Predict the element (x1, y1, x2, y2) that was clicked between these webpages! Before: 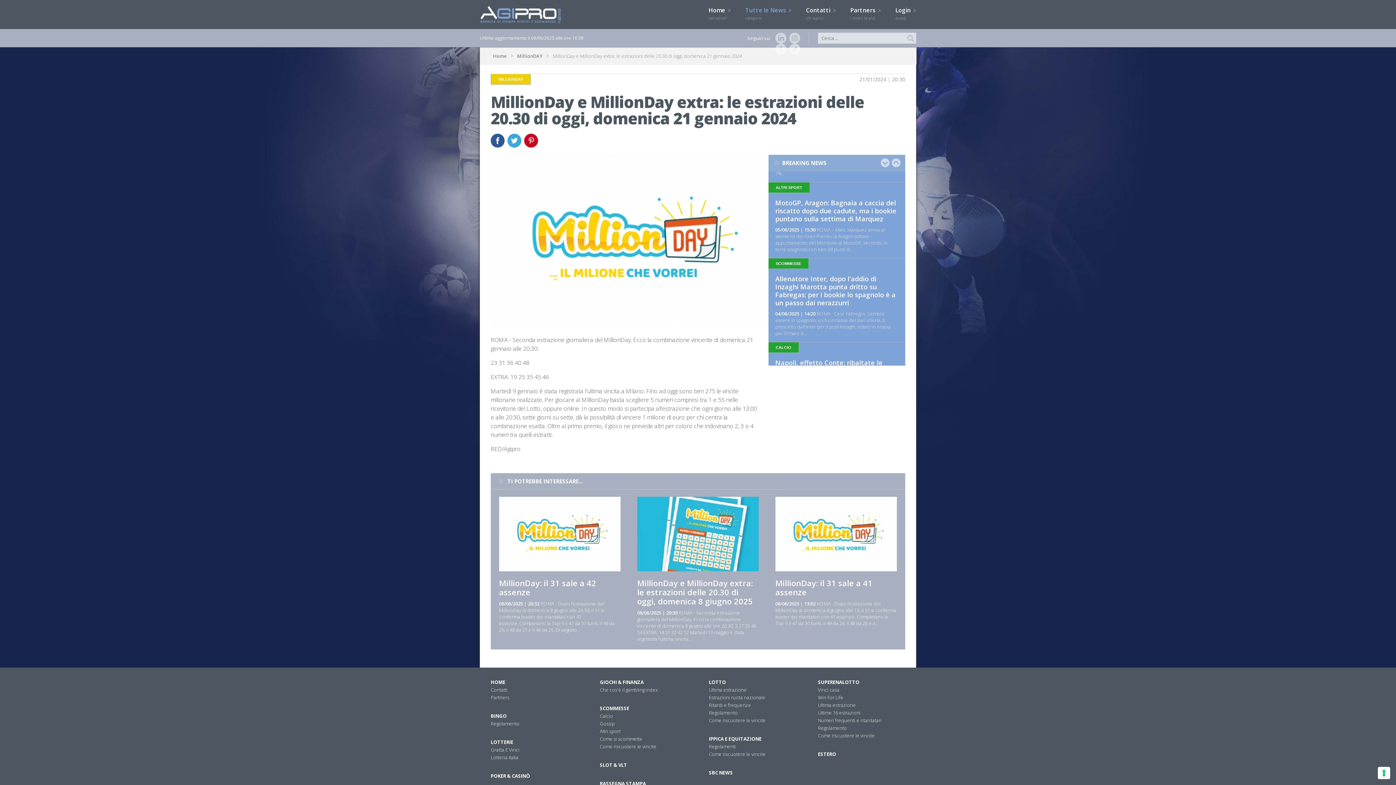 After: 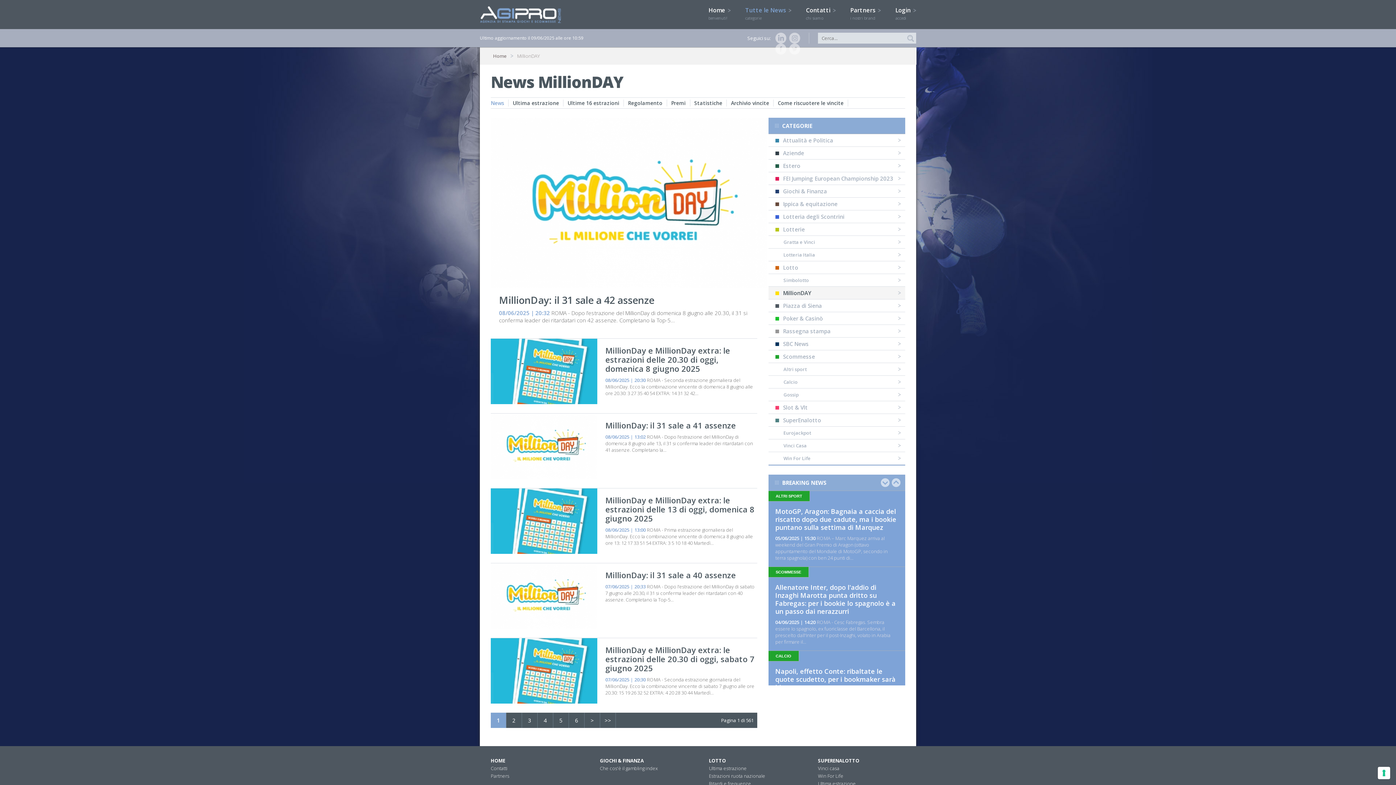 Action: bbox: (517, 52, 549, 59) label: MillionDAY